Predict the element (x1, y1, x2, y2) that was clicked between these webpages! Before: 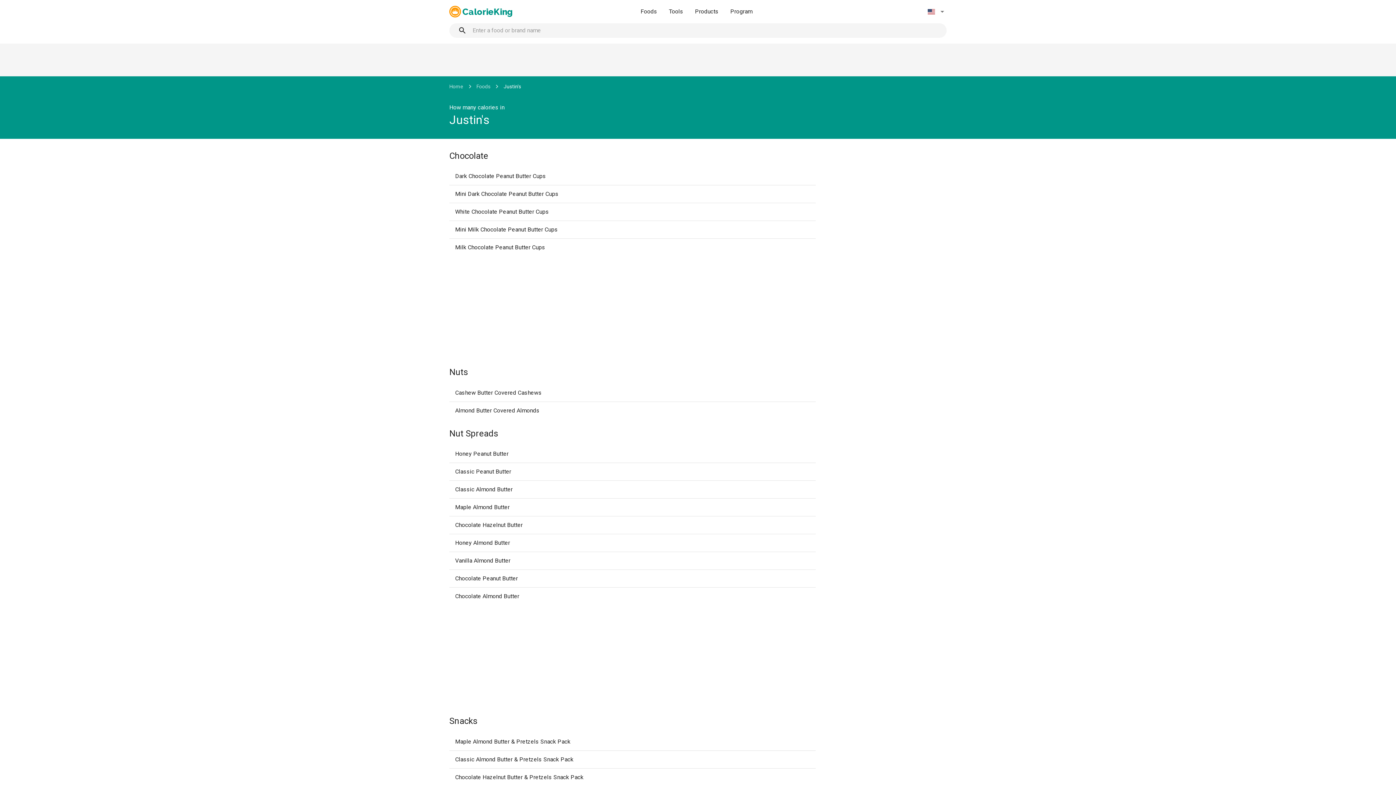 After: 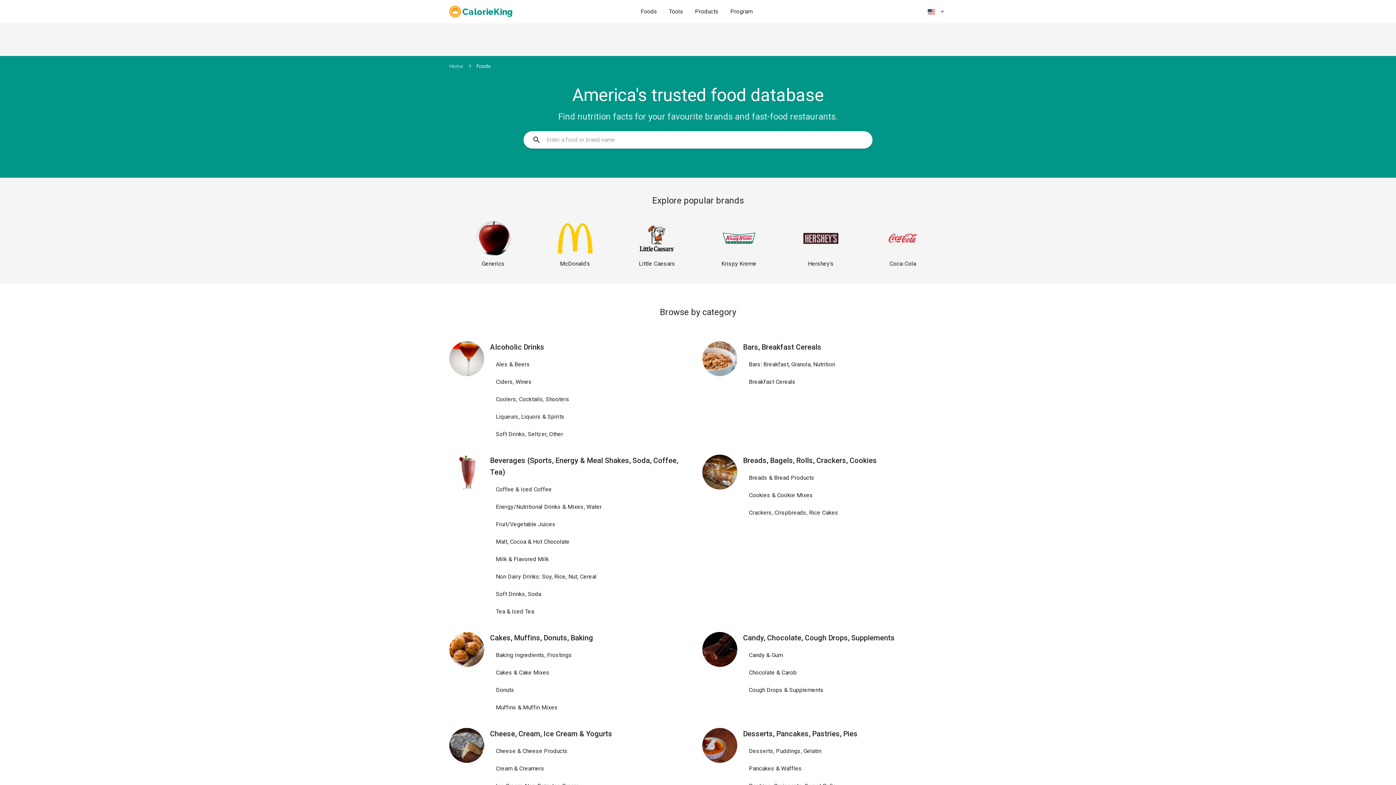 Action: bbox: (634, 4, 663, 18) label: Foods